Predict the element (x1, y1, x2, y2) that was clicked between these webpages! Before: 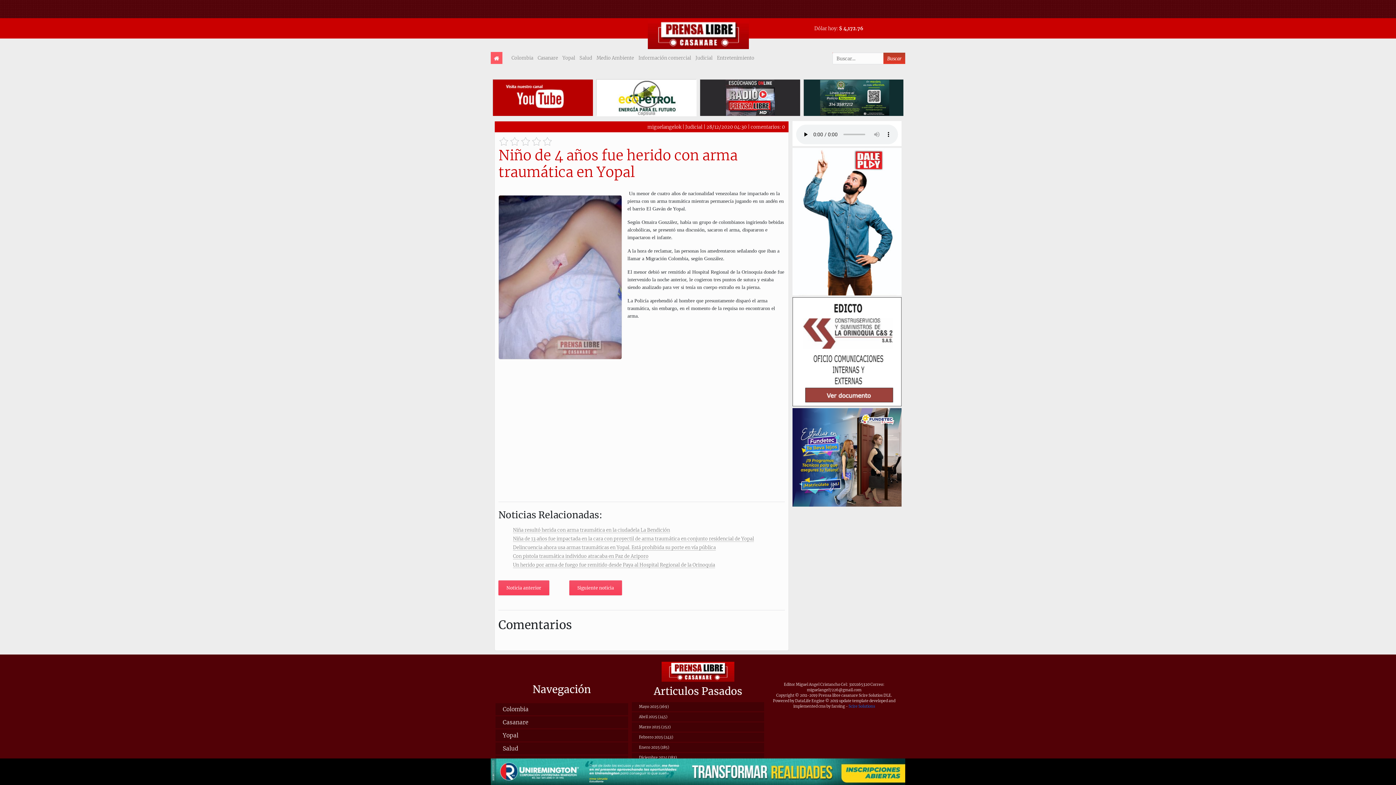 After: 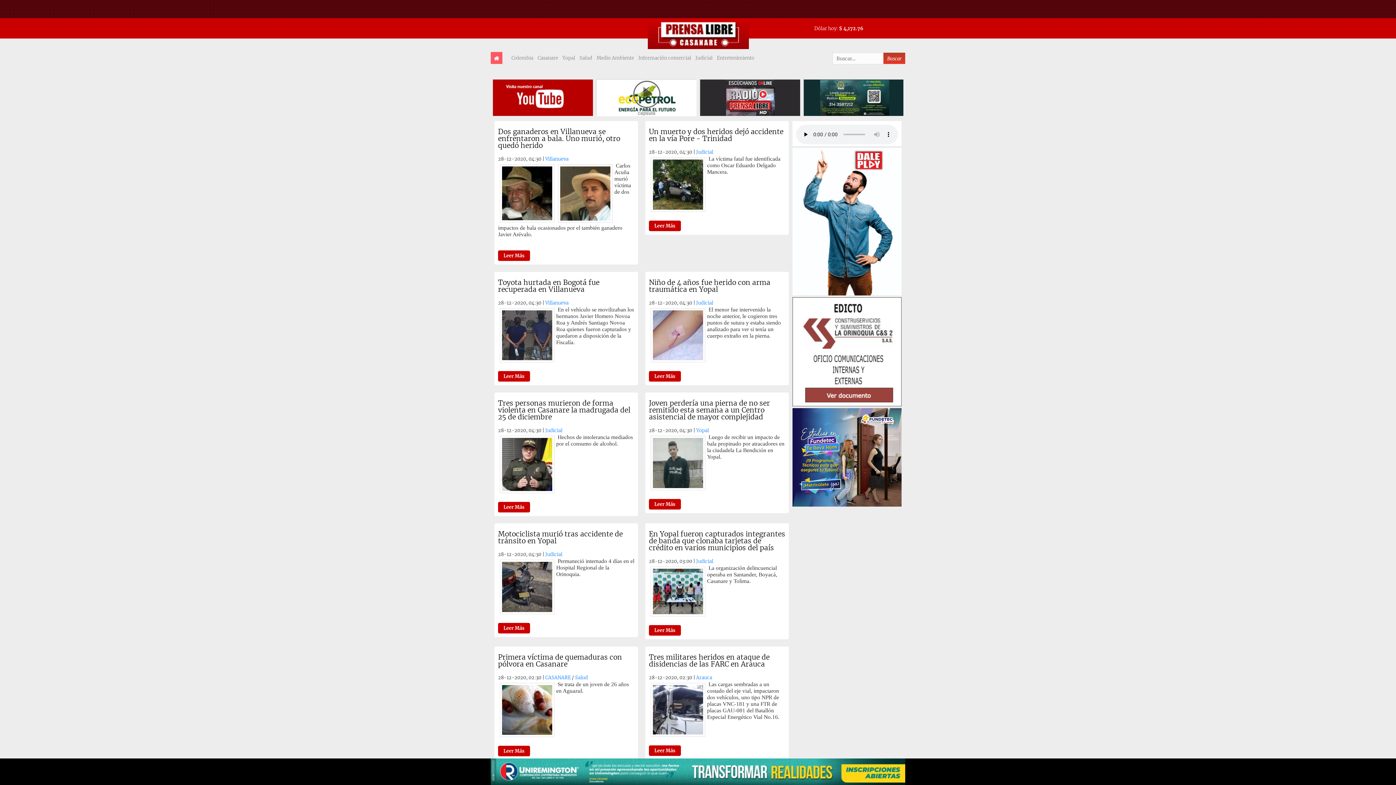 Action: bbox: (706, 124, 746, 129) label: 28/12/2020 04:30